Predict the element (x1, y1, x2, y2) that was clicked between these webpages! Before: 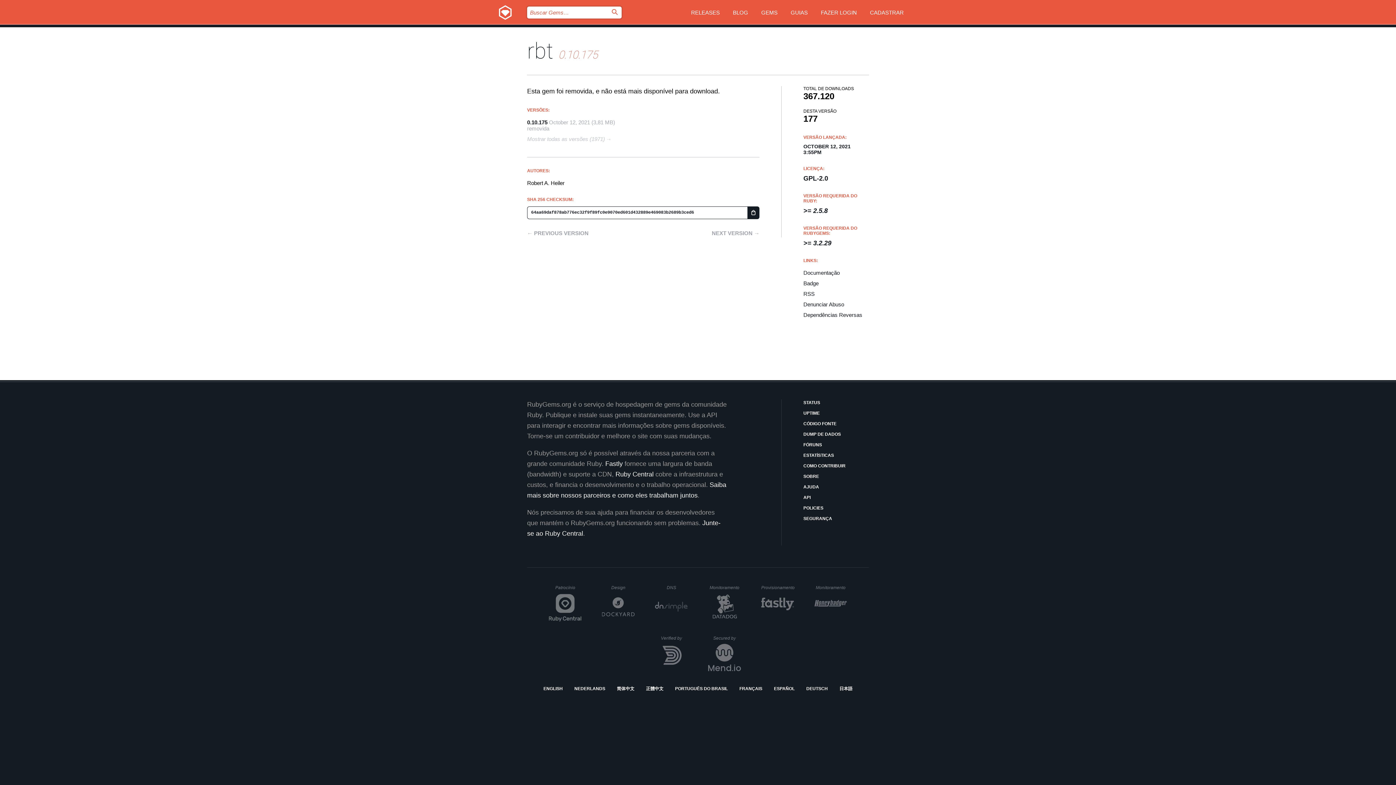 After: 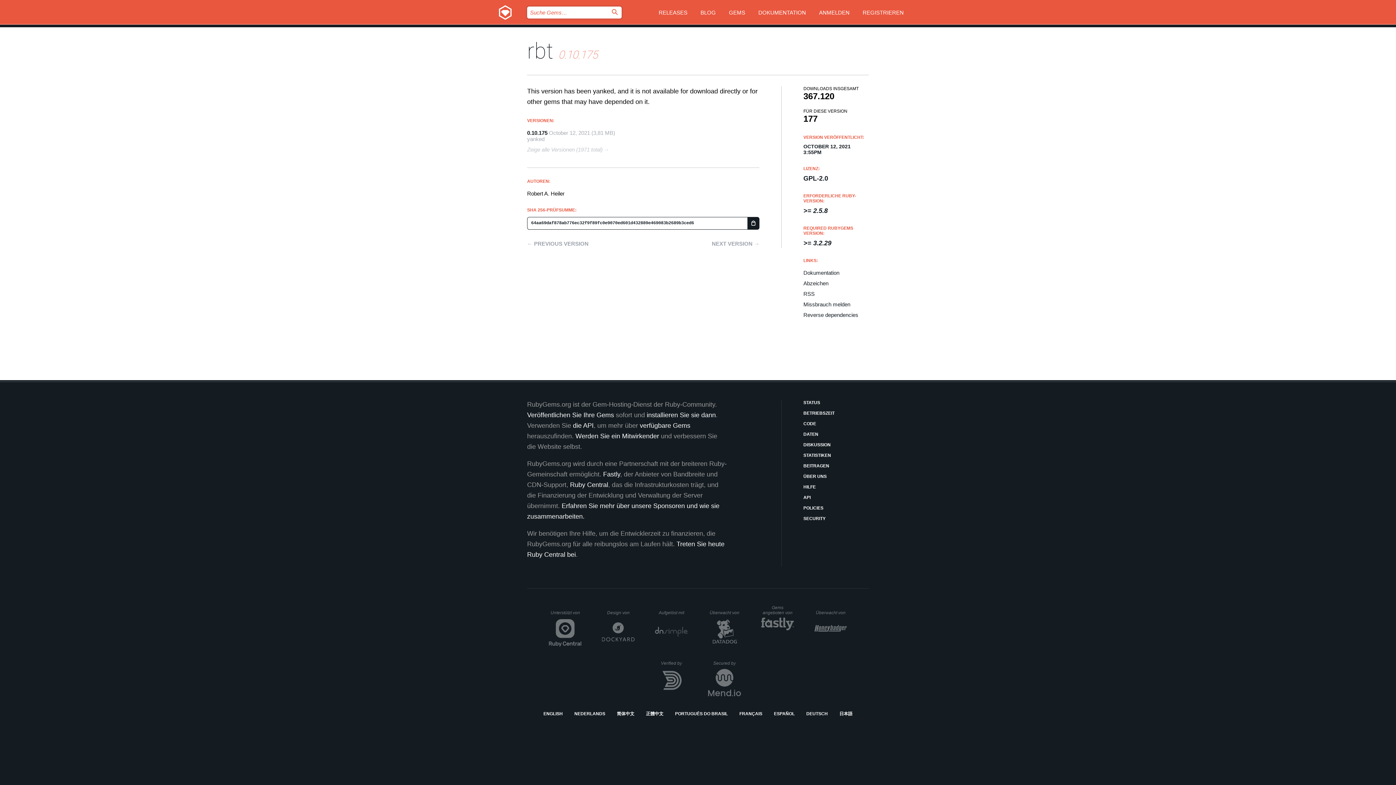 Action: bbox: (806, 685, 828, 692) label: DEUTSCH